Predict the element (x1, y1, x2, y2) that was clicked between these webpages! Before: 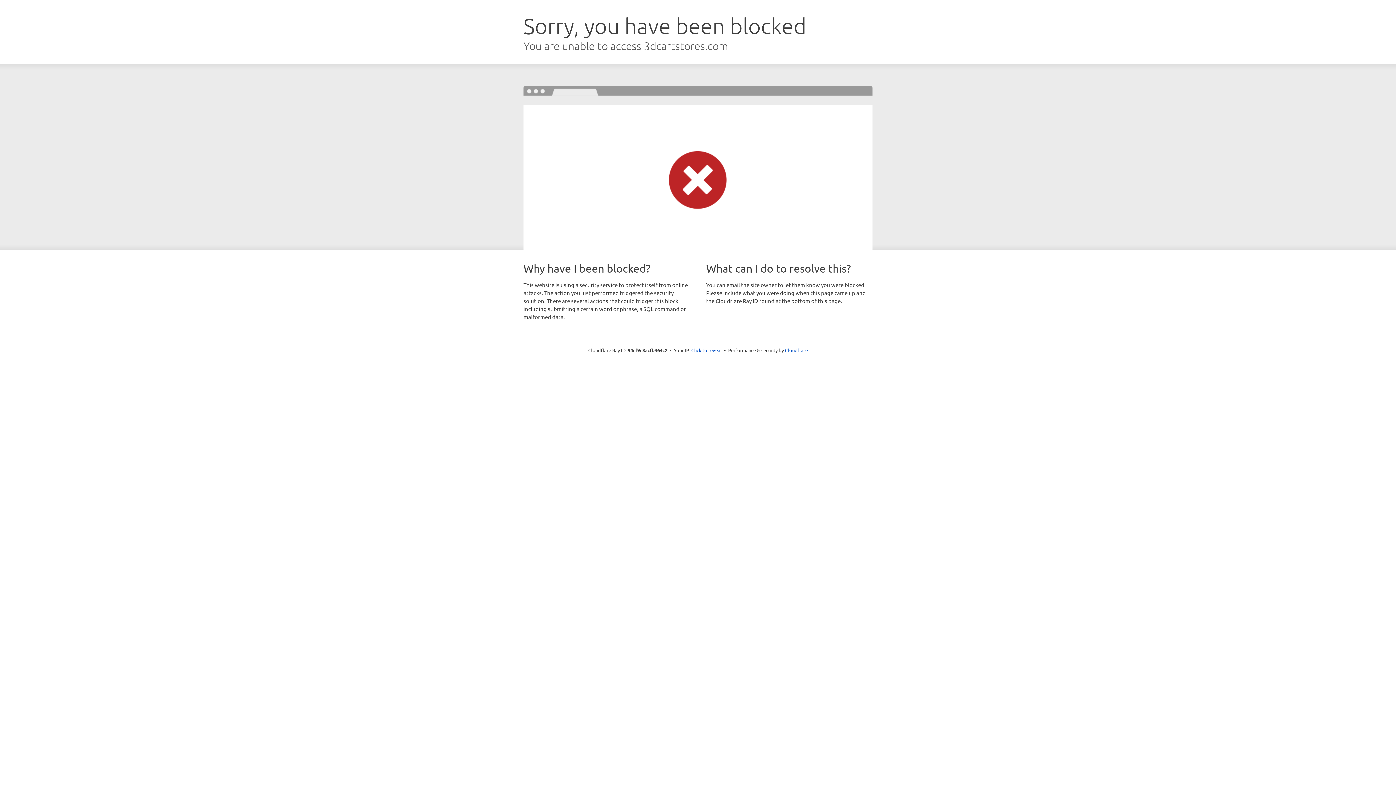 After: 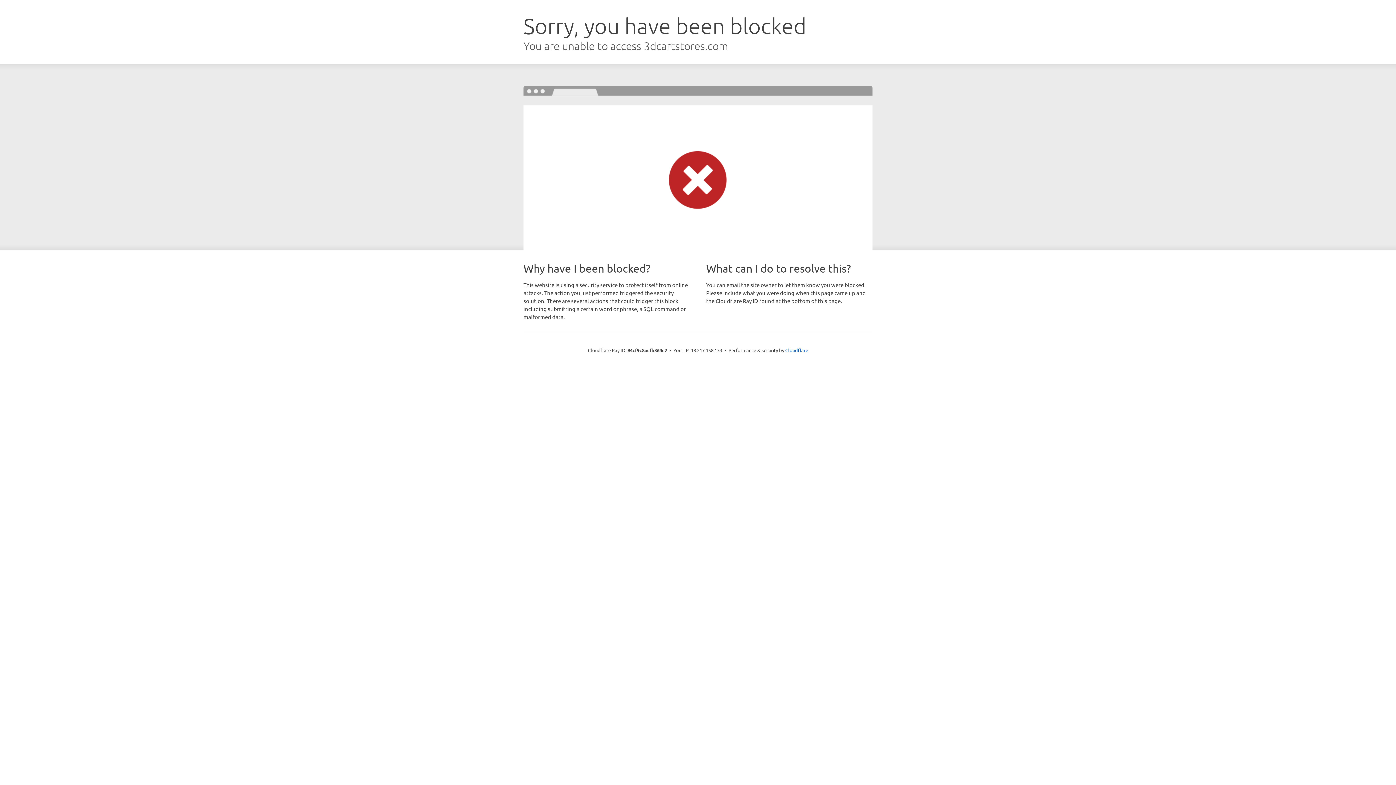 Action: bbox: (691, 346, 722, 353) label: Click to reveal